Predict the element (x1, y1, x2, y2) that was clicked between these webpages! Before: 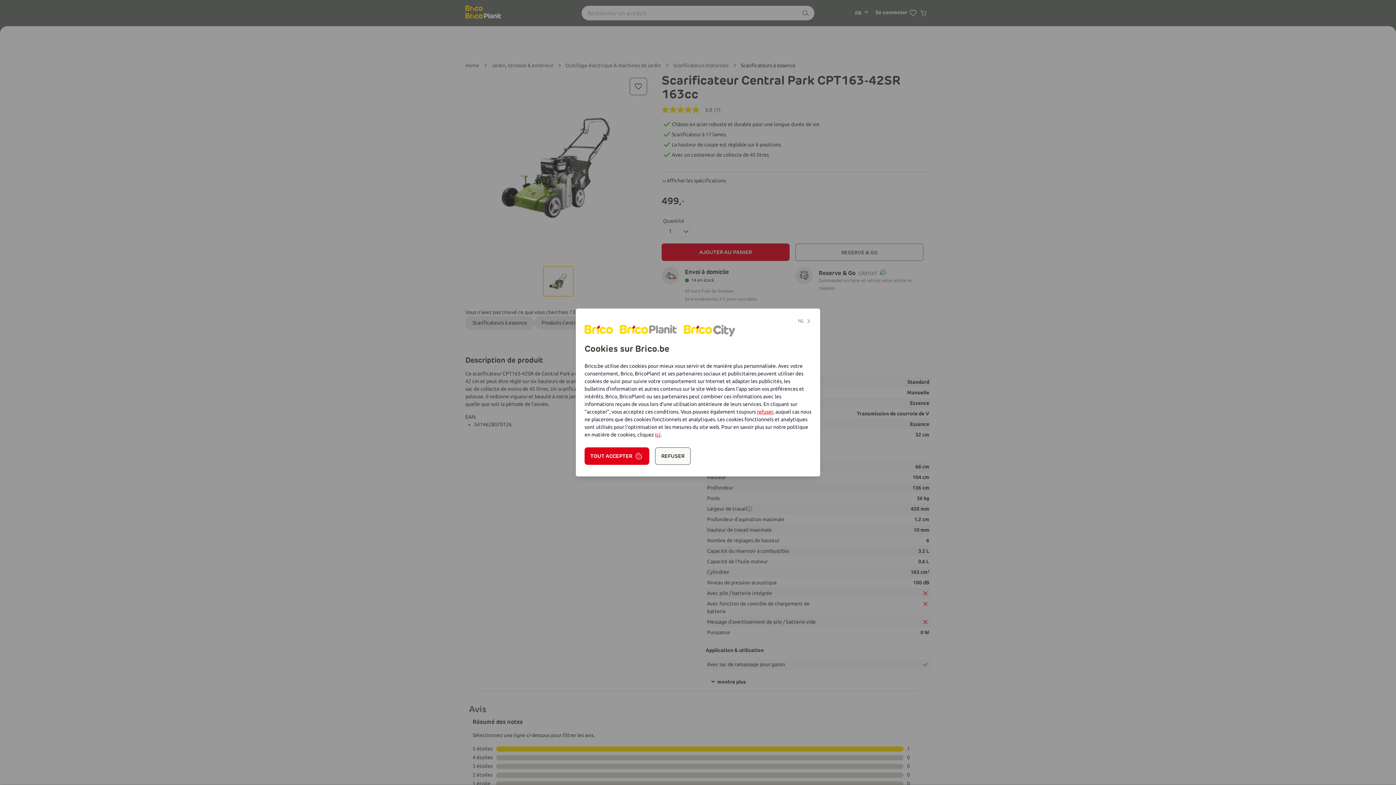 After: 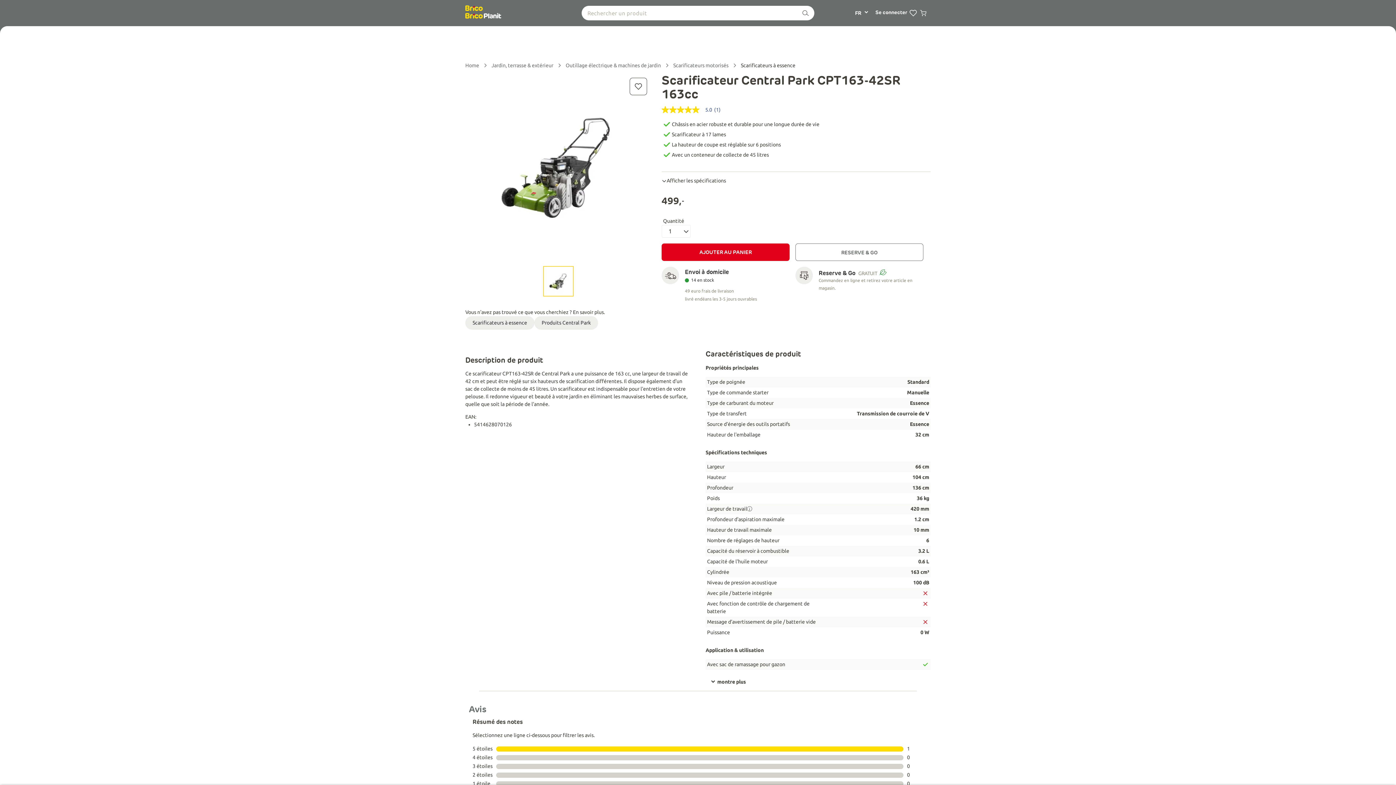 Action: label: TOUT ACCEPTER bbox: (584, 447, 649, 465)